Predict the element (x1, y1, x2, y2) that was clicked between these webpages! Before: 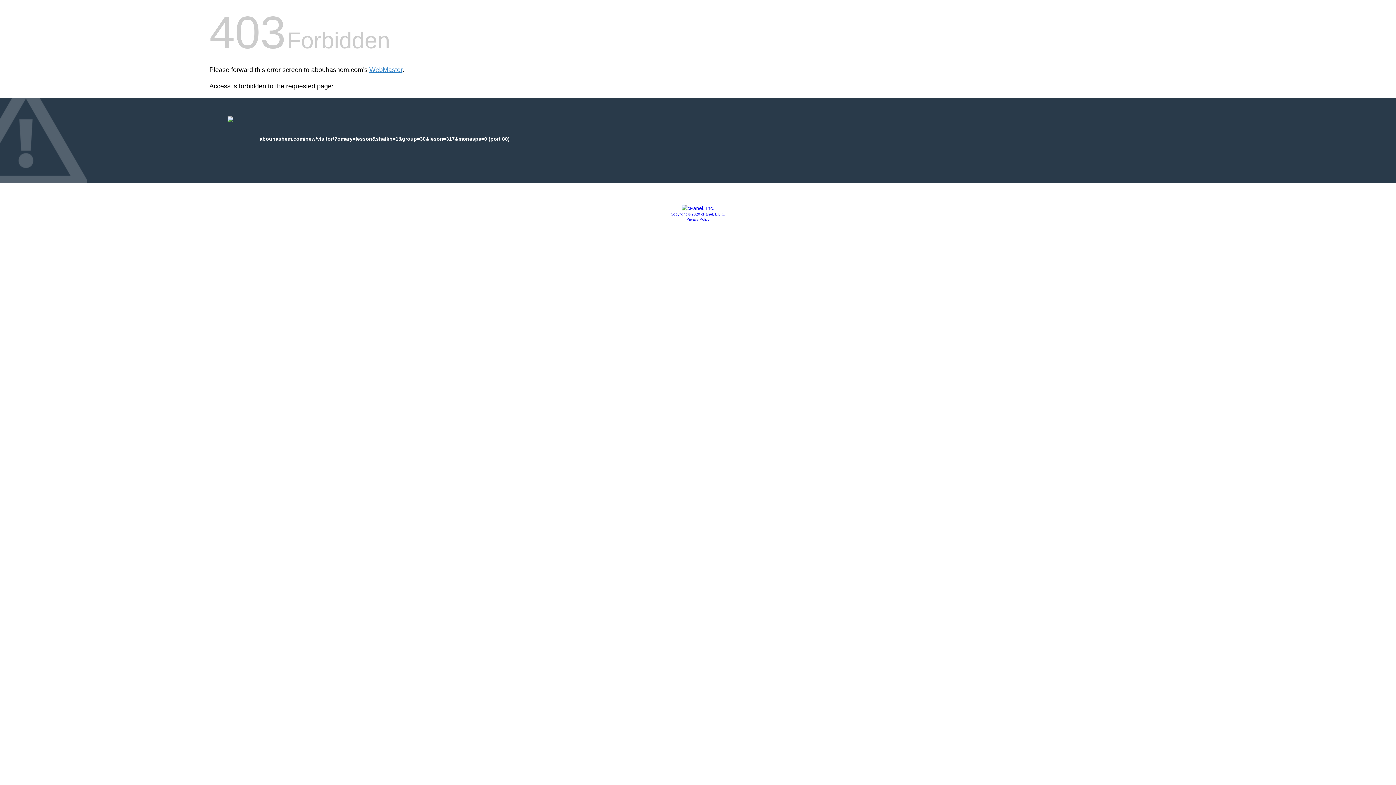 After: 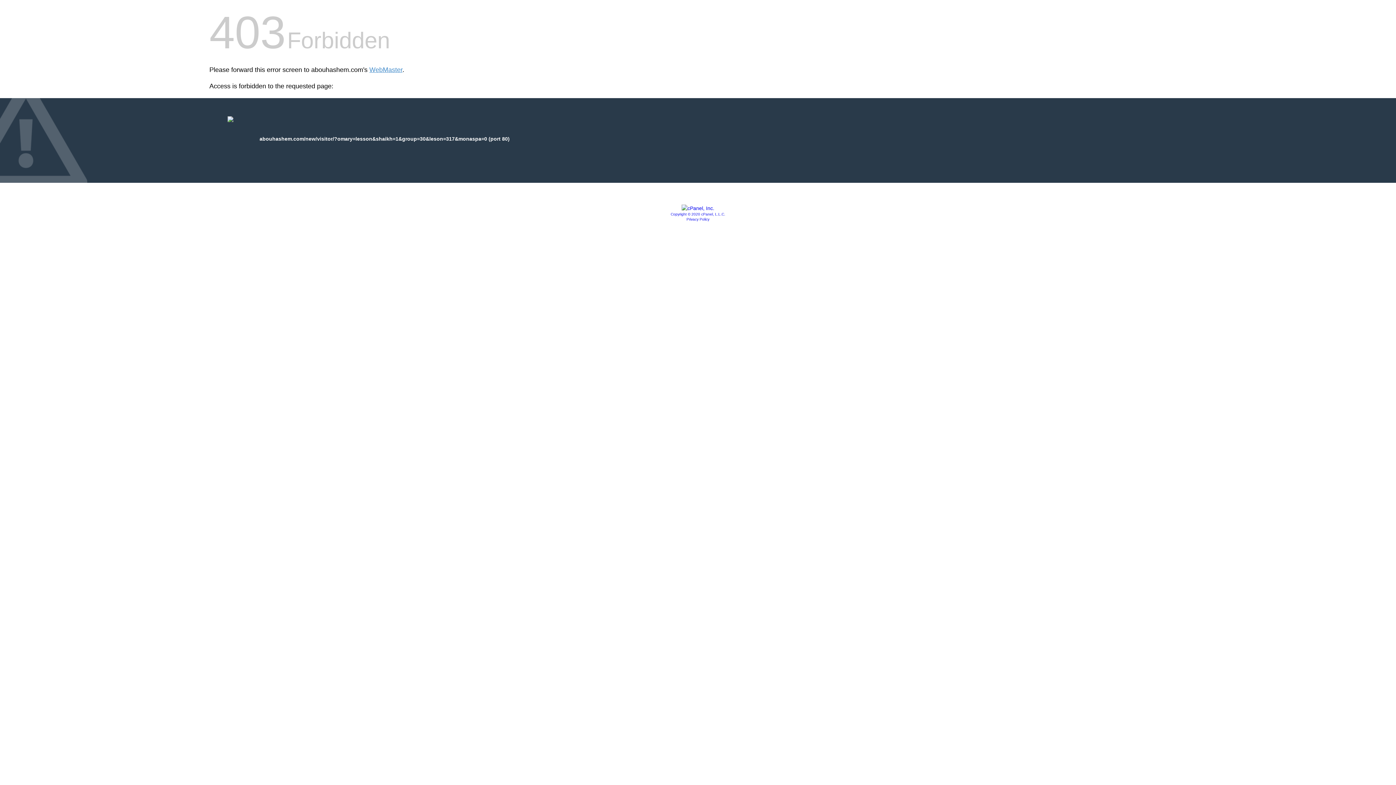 Action: bbox: (681, 205, 714, 211)